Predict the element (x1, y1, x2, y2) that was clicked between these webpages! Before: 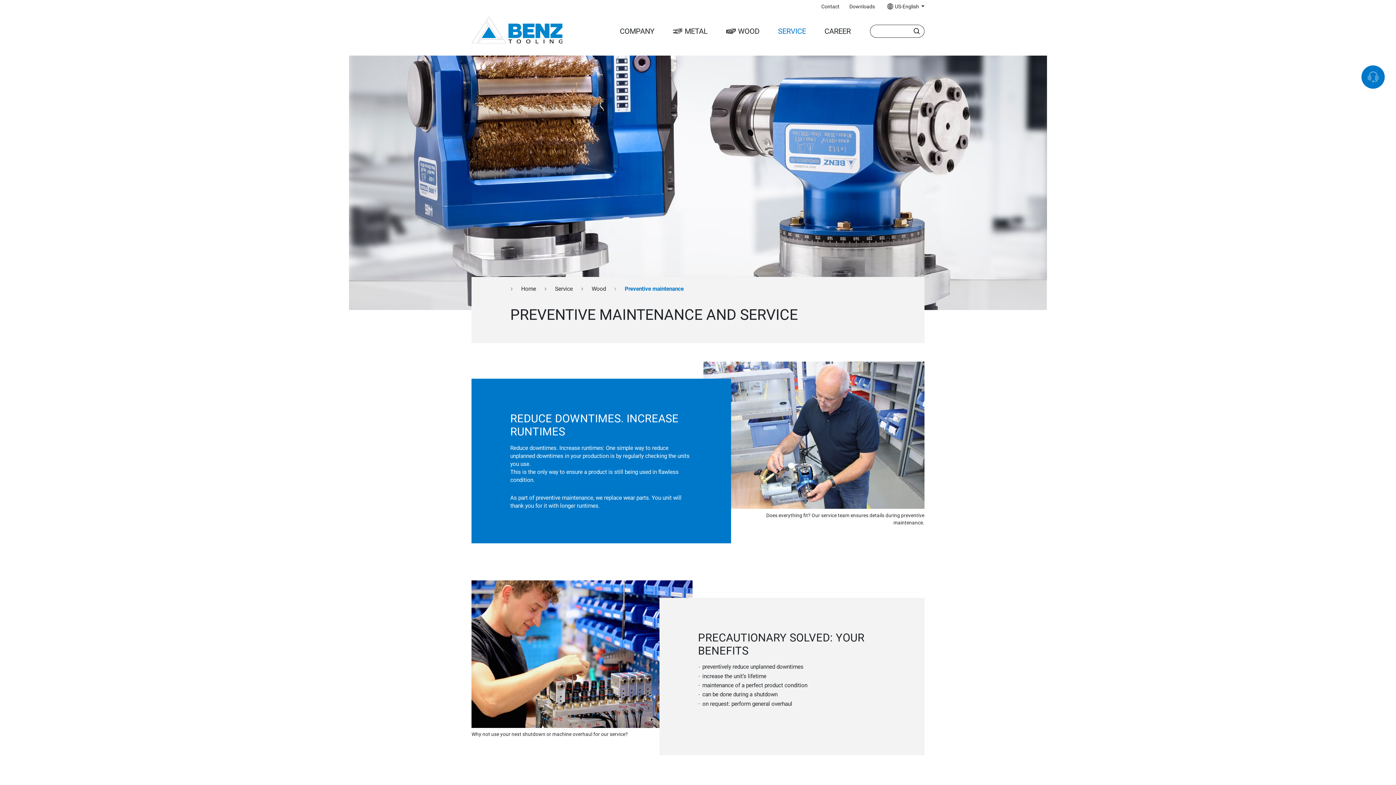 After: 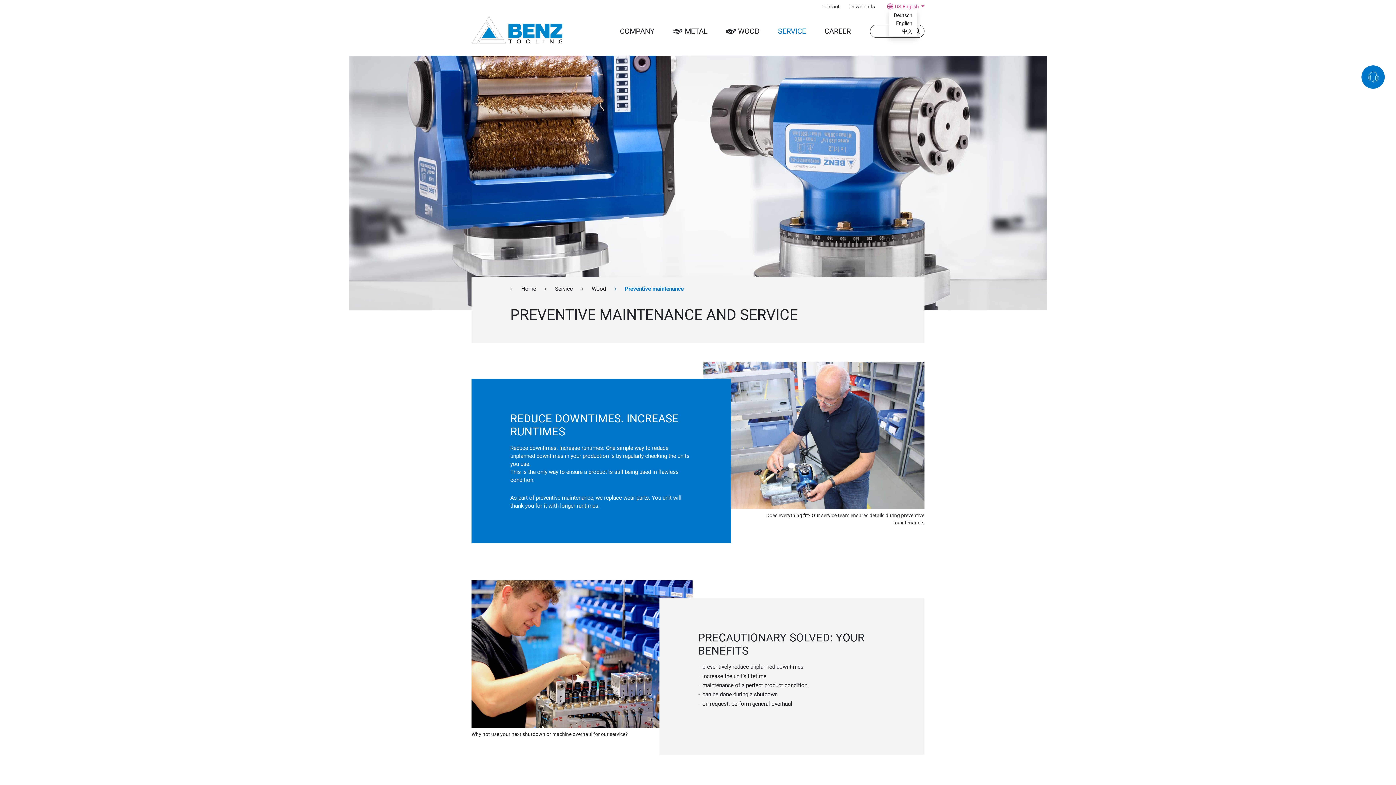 Action: bbox: (887, 3, 924, 9) label: US-English 